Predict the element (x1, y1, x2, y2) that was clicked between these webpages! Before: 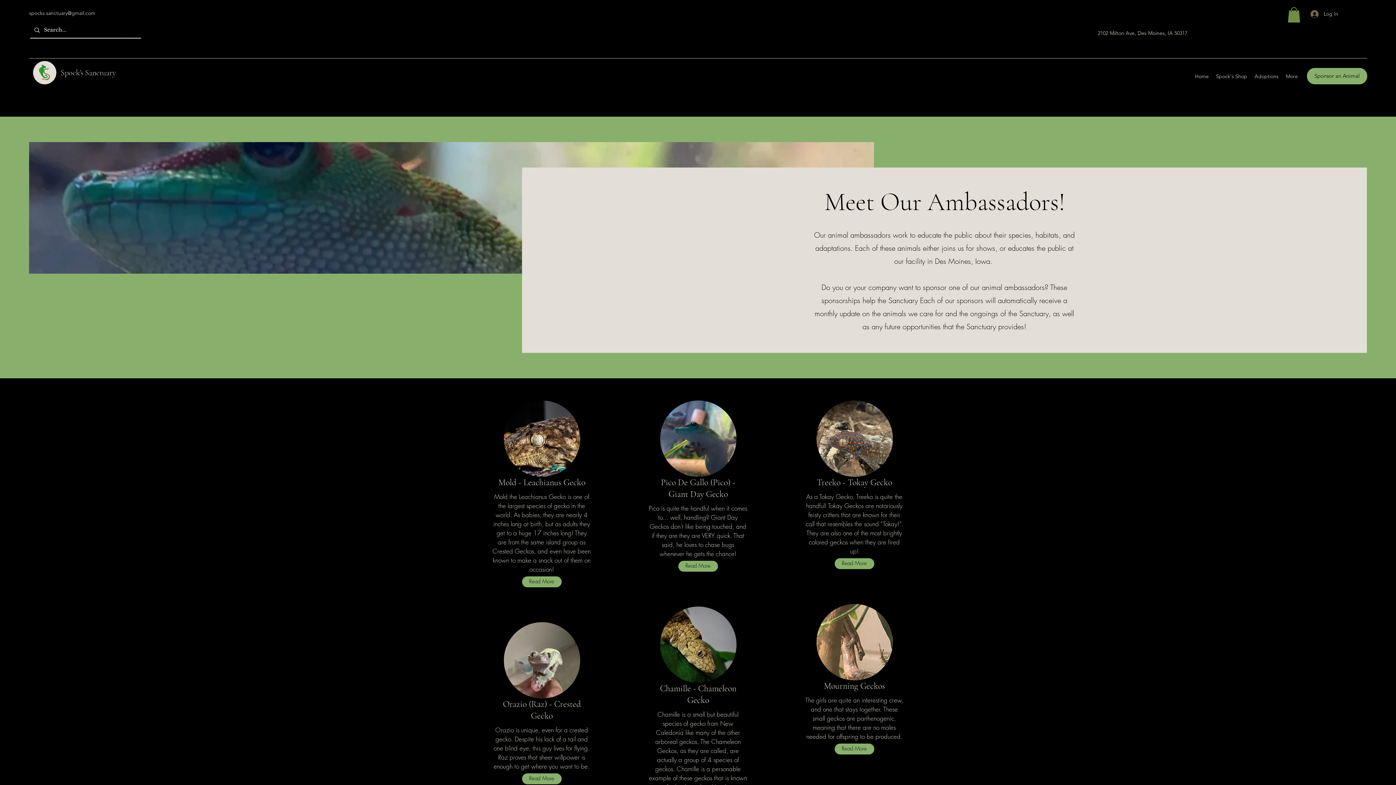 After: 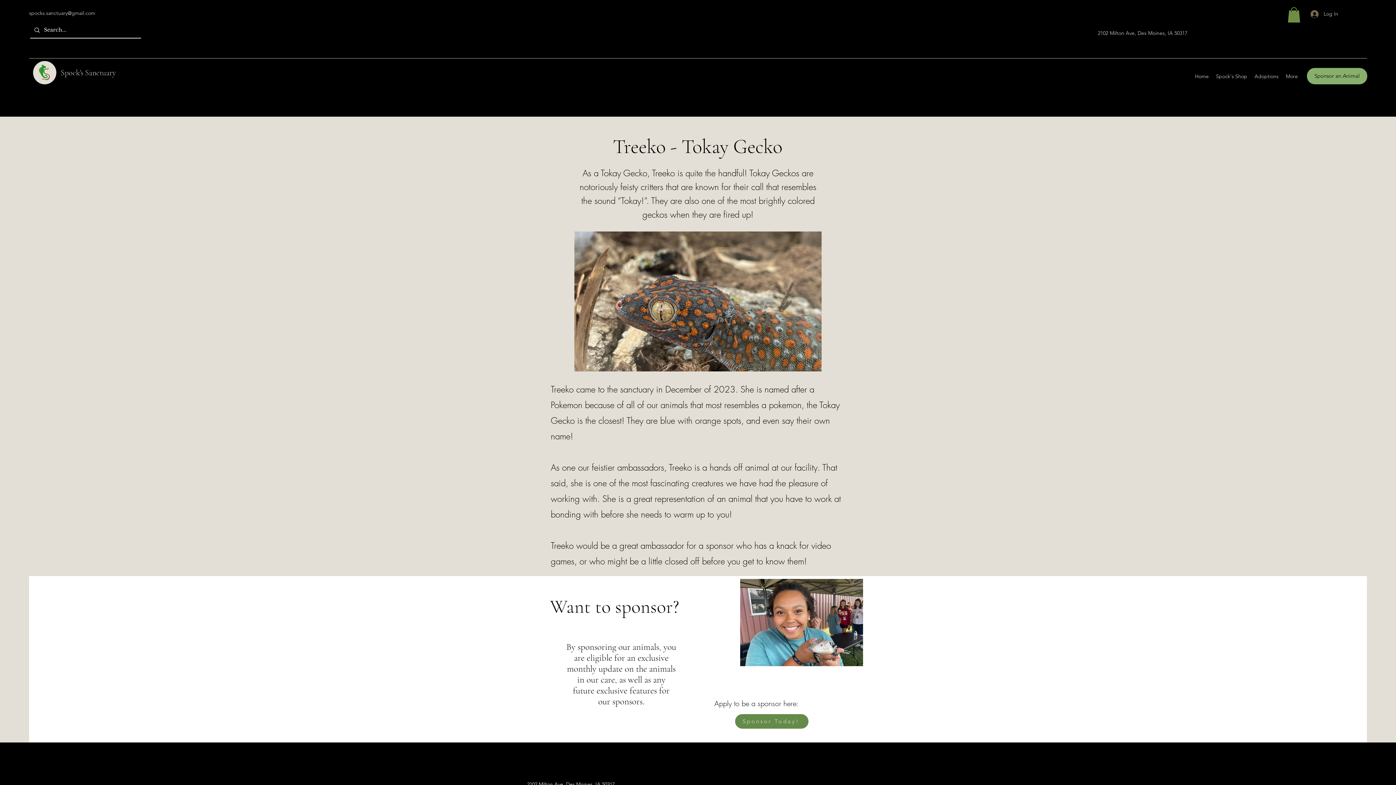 Action: bbox: (834, 558, 874, 569) label: Read More